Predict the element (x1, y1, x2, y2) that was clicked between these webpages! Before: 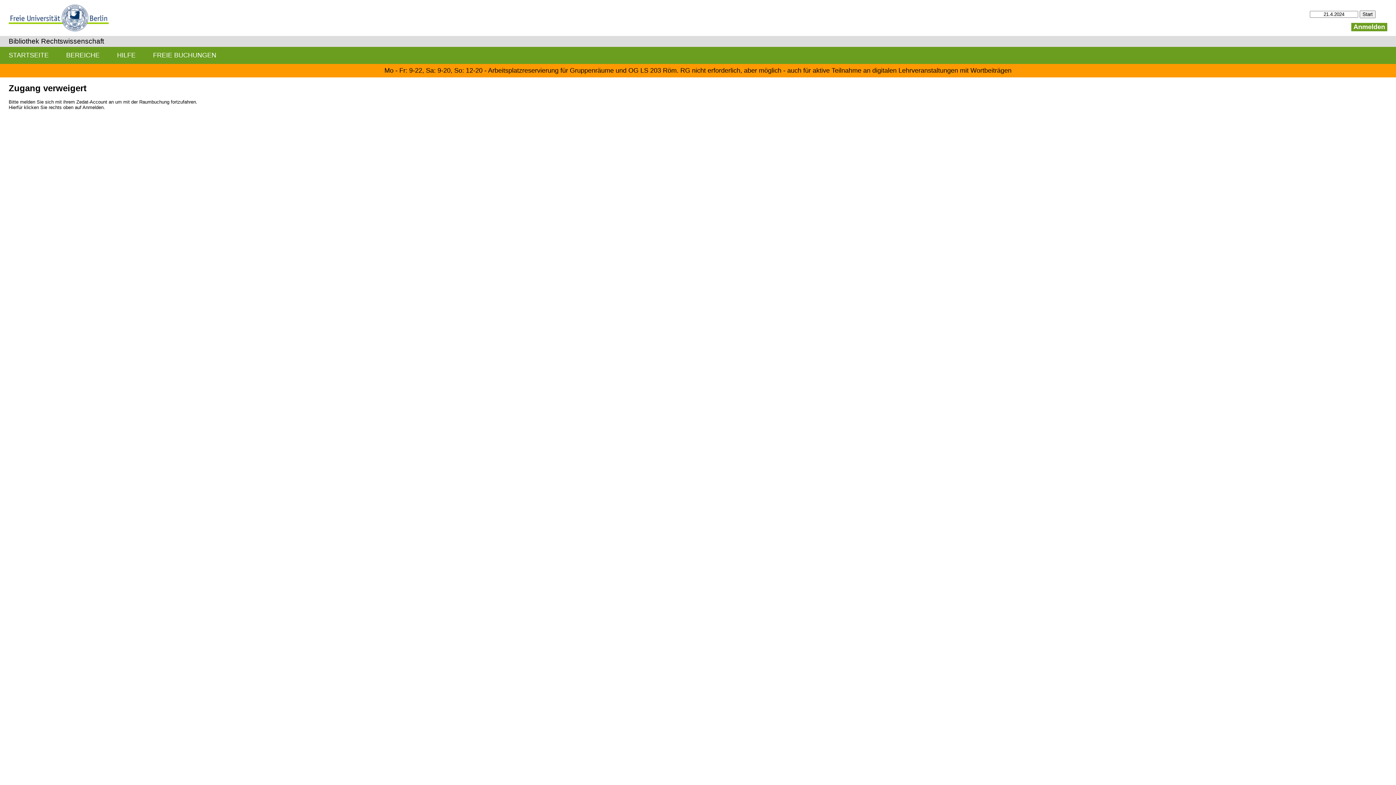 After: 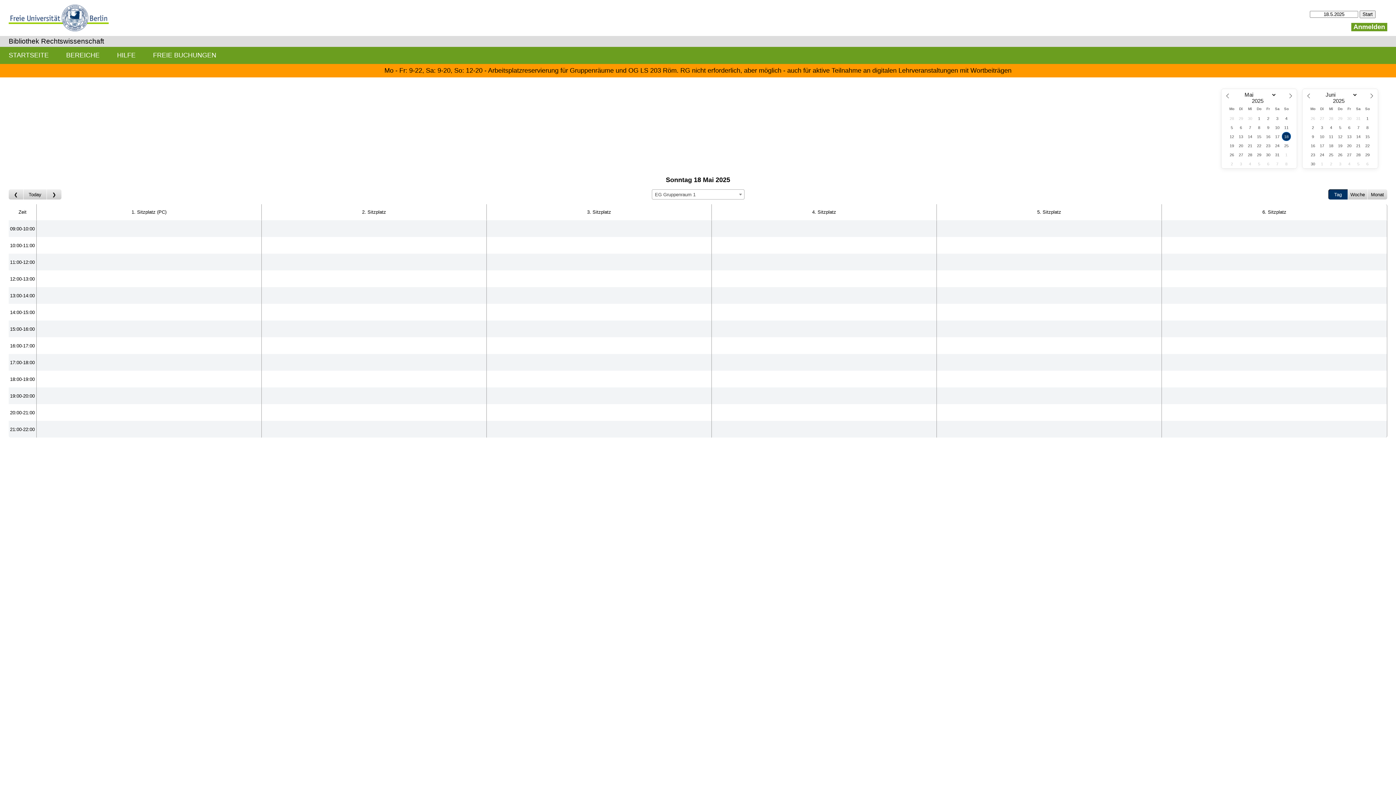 Action: label: Bibliothek Rechtswissenschaft bbox: (8, 37, 104, 45)